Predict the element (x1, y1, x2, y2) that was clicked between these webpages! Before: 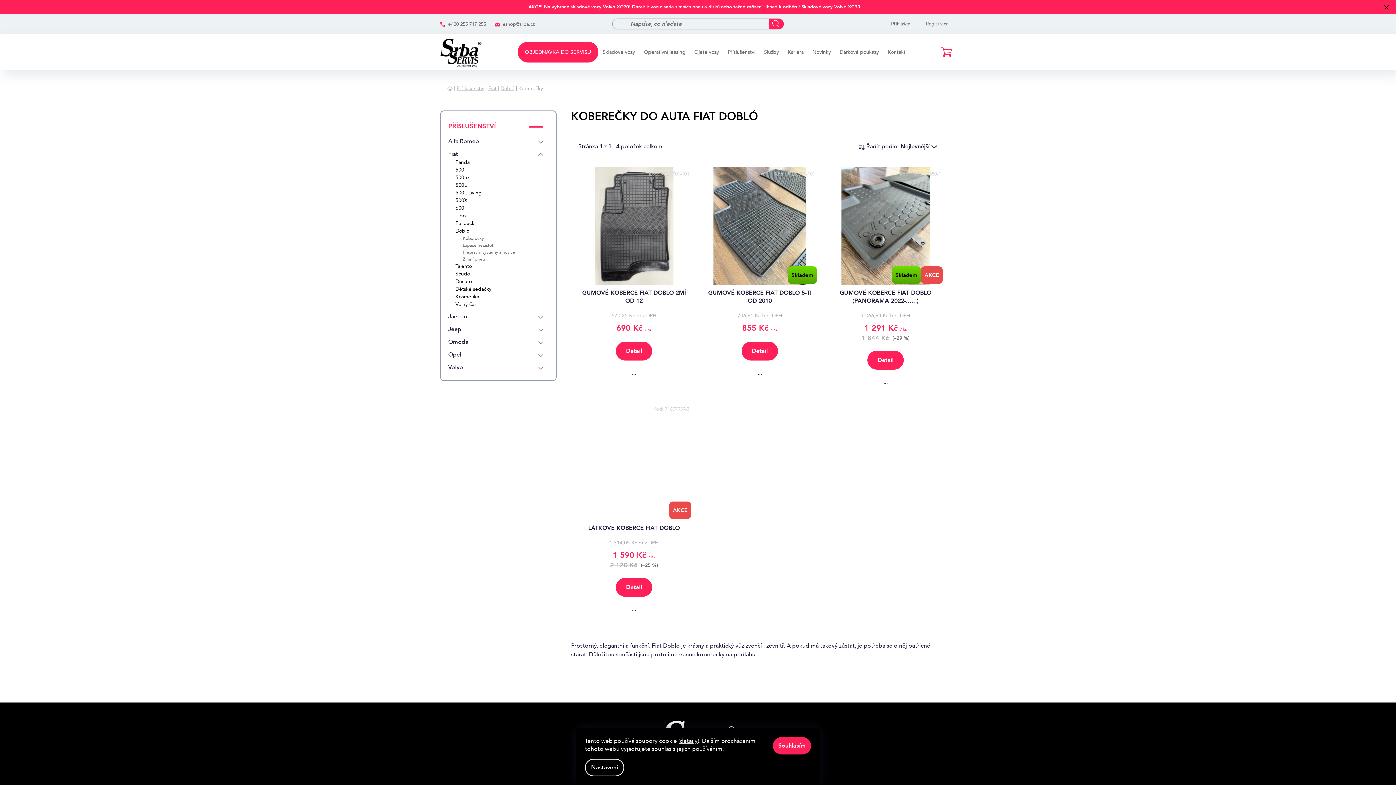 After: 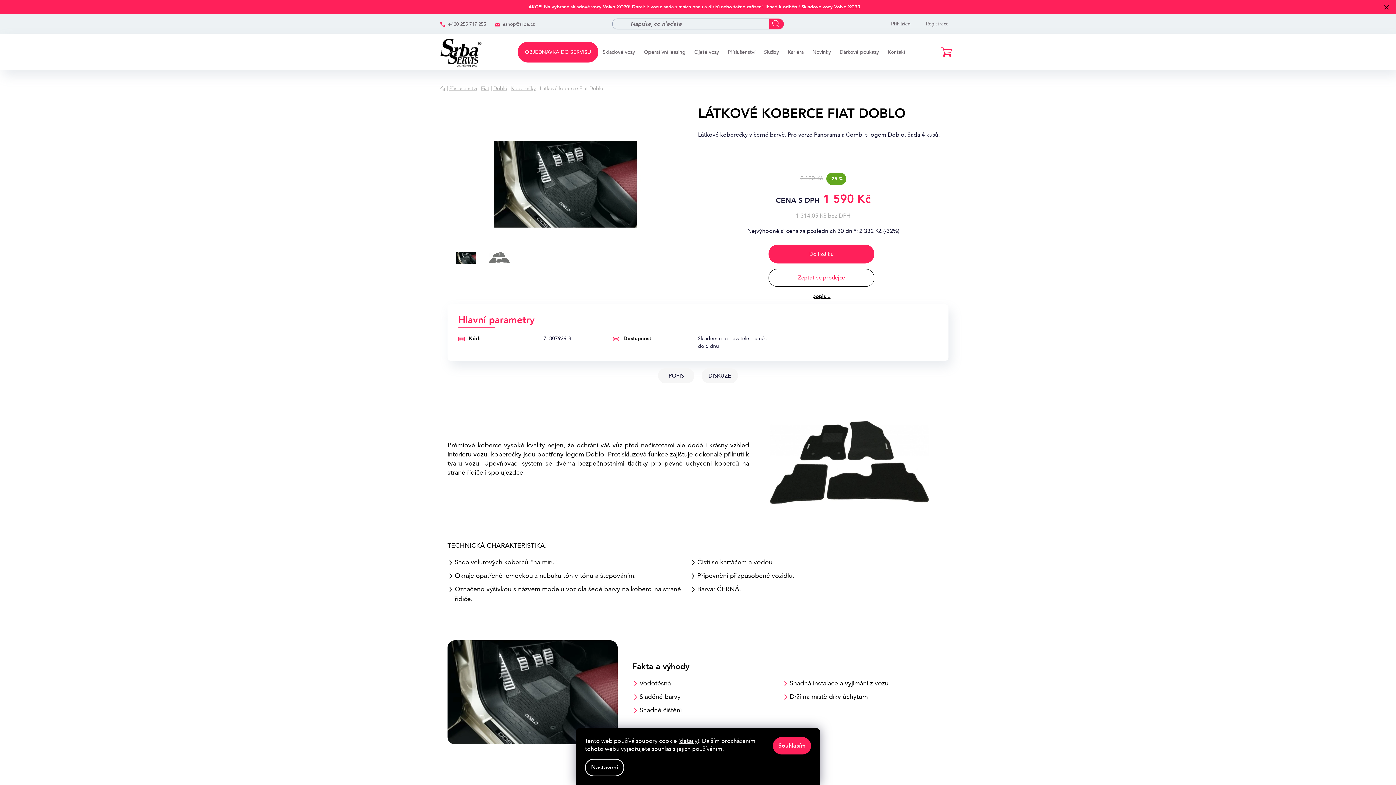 Action: label: AKCE bbox: (575, 402, 693, 520)